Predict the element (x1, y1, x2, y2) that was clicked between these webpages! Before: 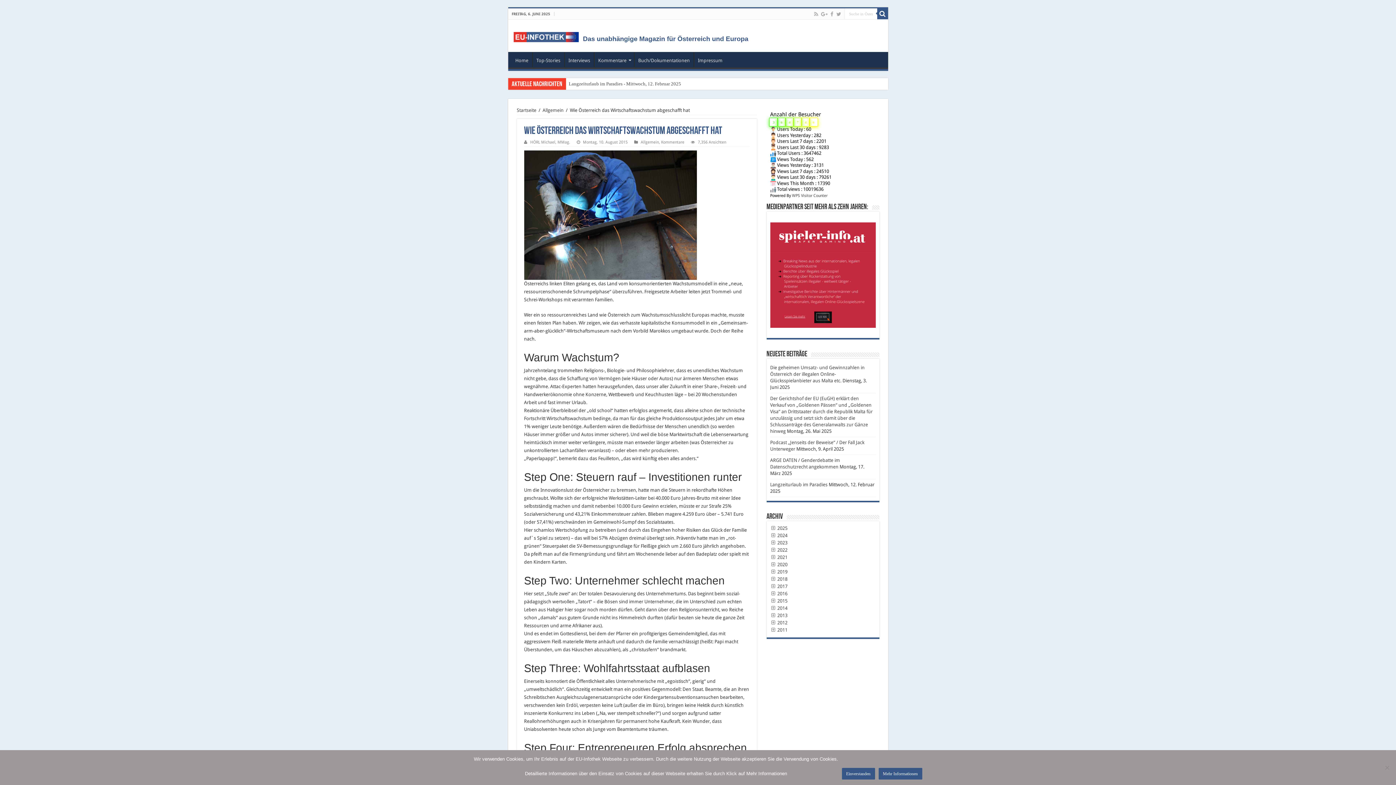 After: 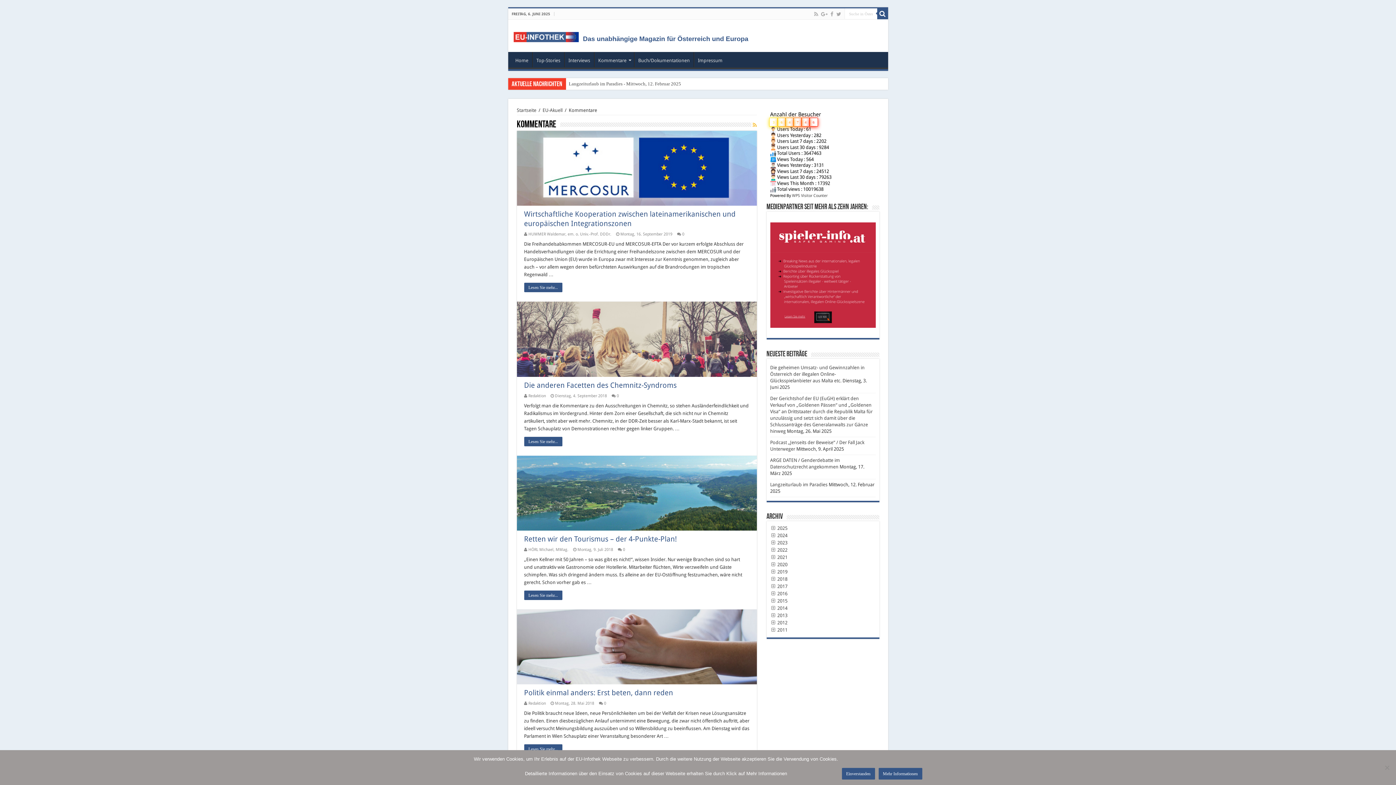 Action: label: Kommentare bbox: (661, 140, 684, 144)